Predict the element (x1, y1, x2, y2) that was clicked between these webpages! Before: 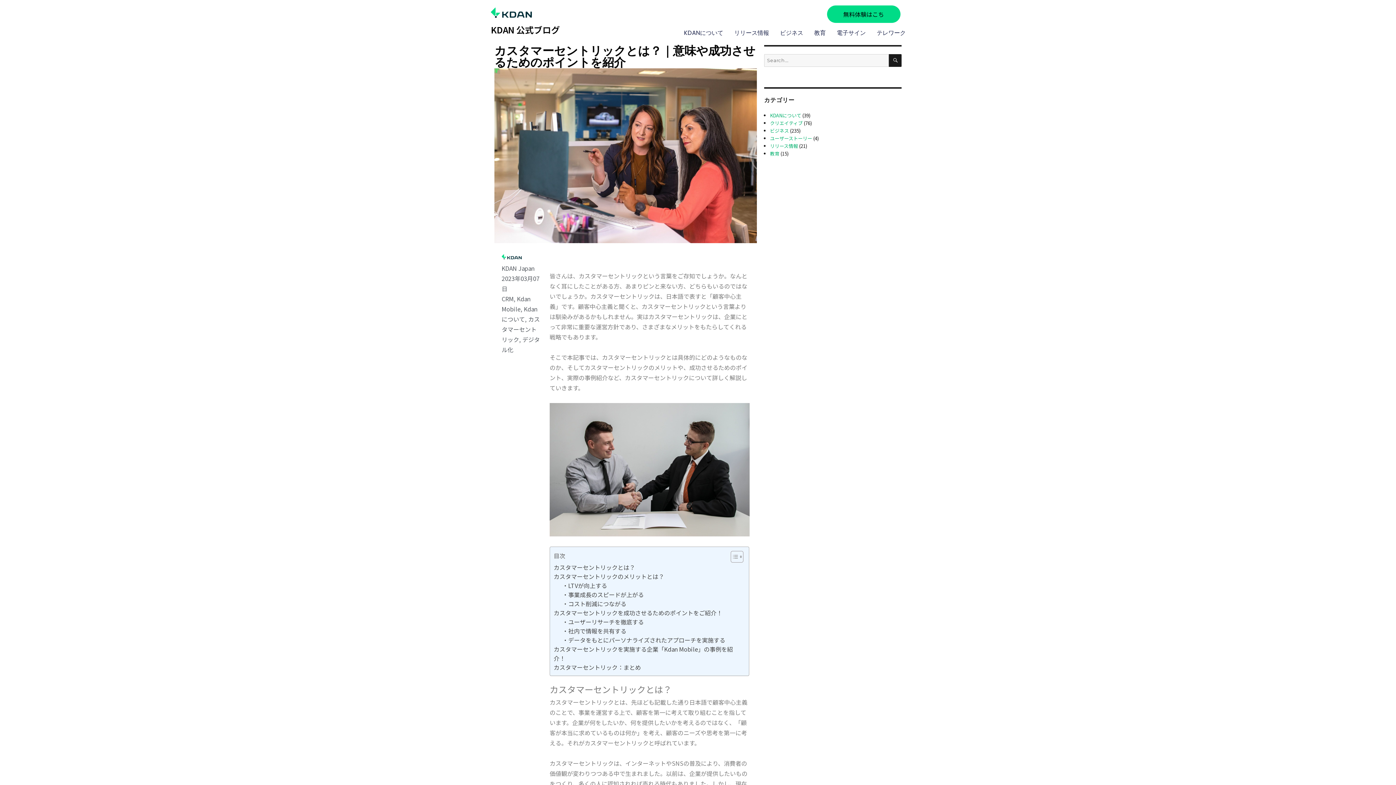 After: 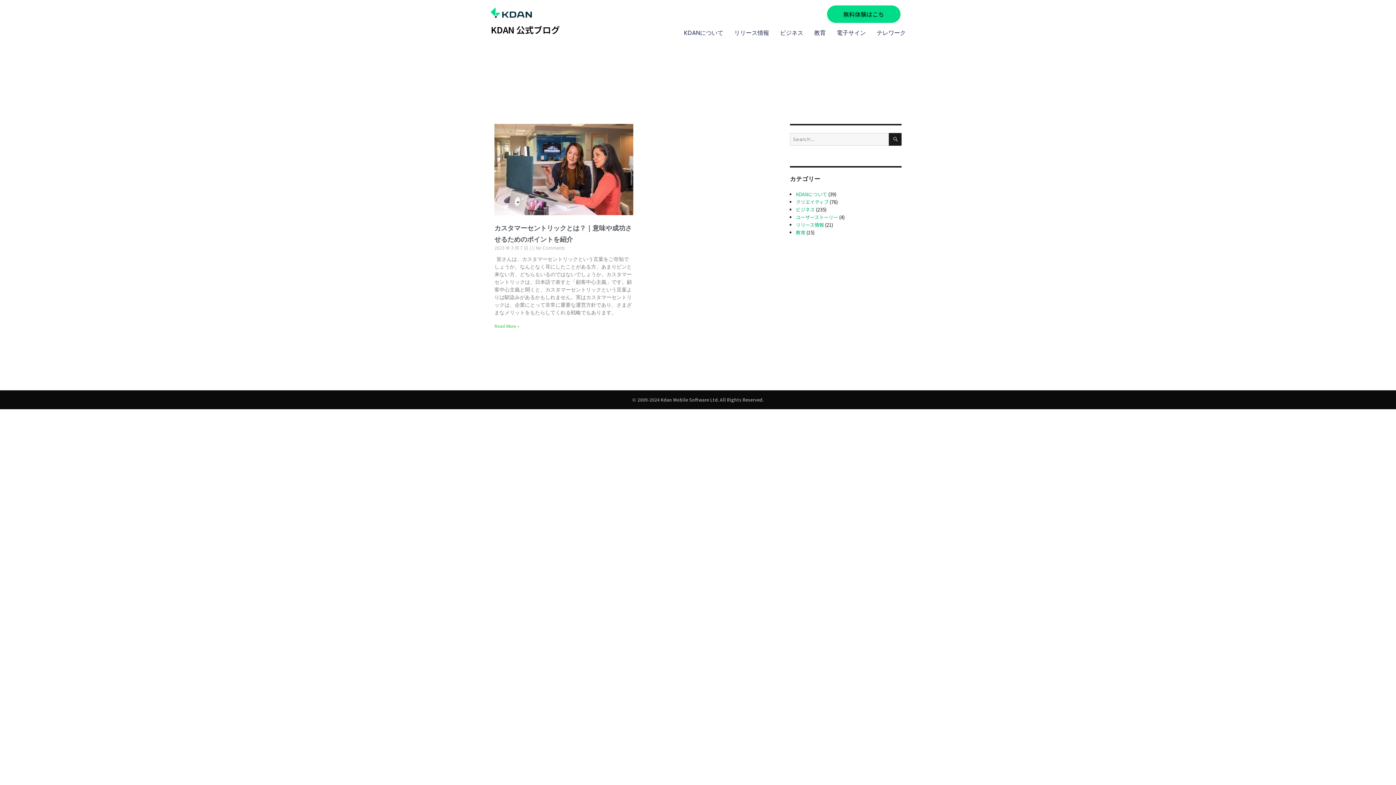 Action: bbox: (501, 294, 513, 303) label: CRM